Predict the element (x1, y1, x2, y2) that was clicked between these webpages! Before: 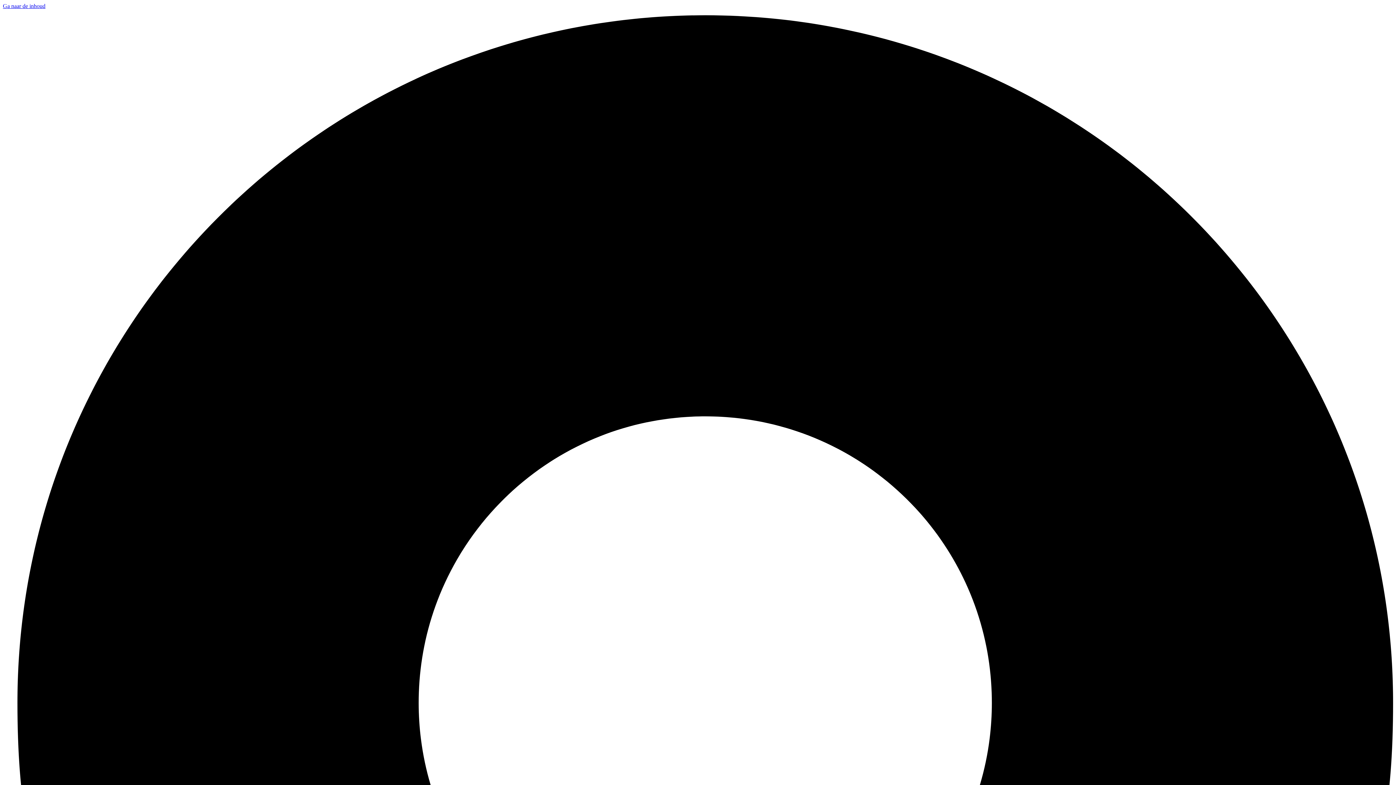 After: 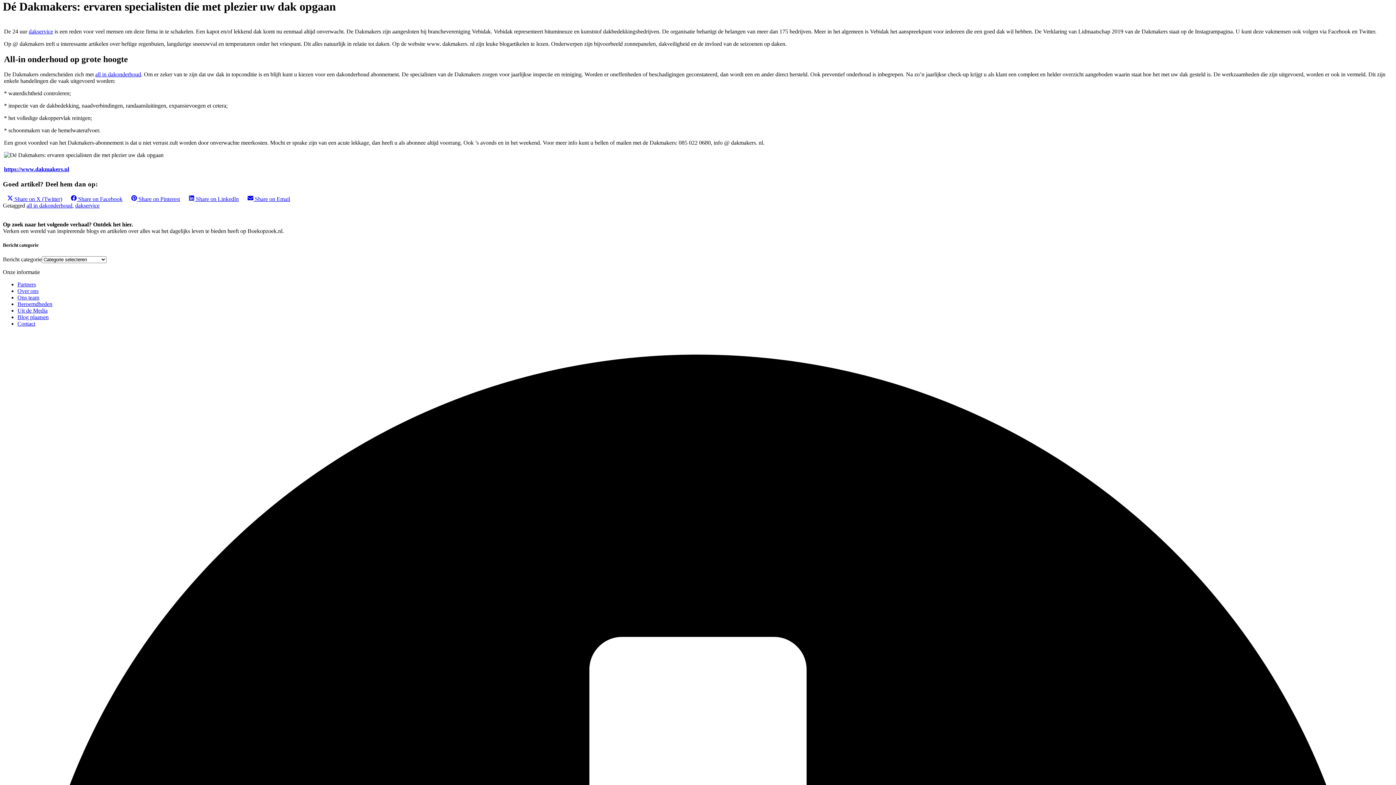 Action: bbox: (2, 2, 45, 9) label: Ga naar de inhoud